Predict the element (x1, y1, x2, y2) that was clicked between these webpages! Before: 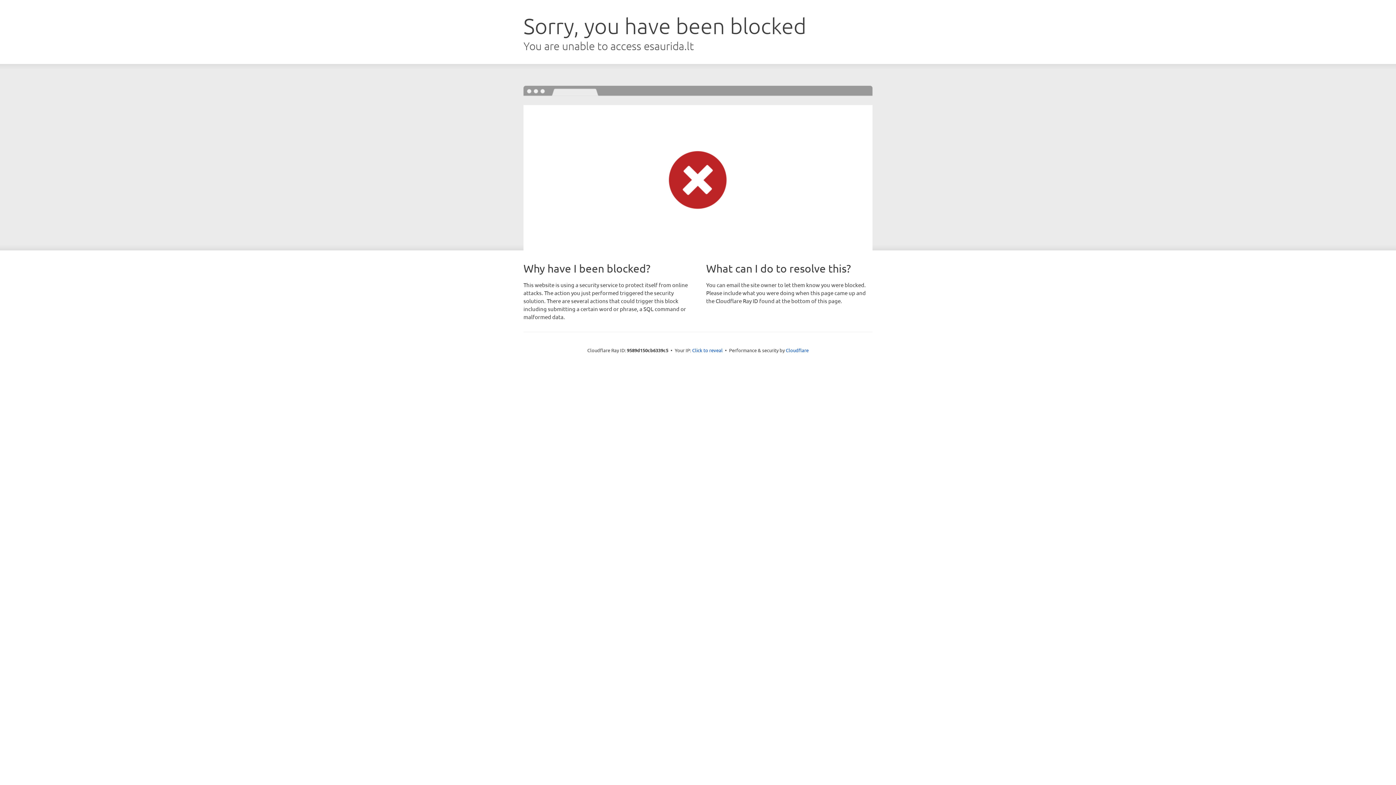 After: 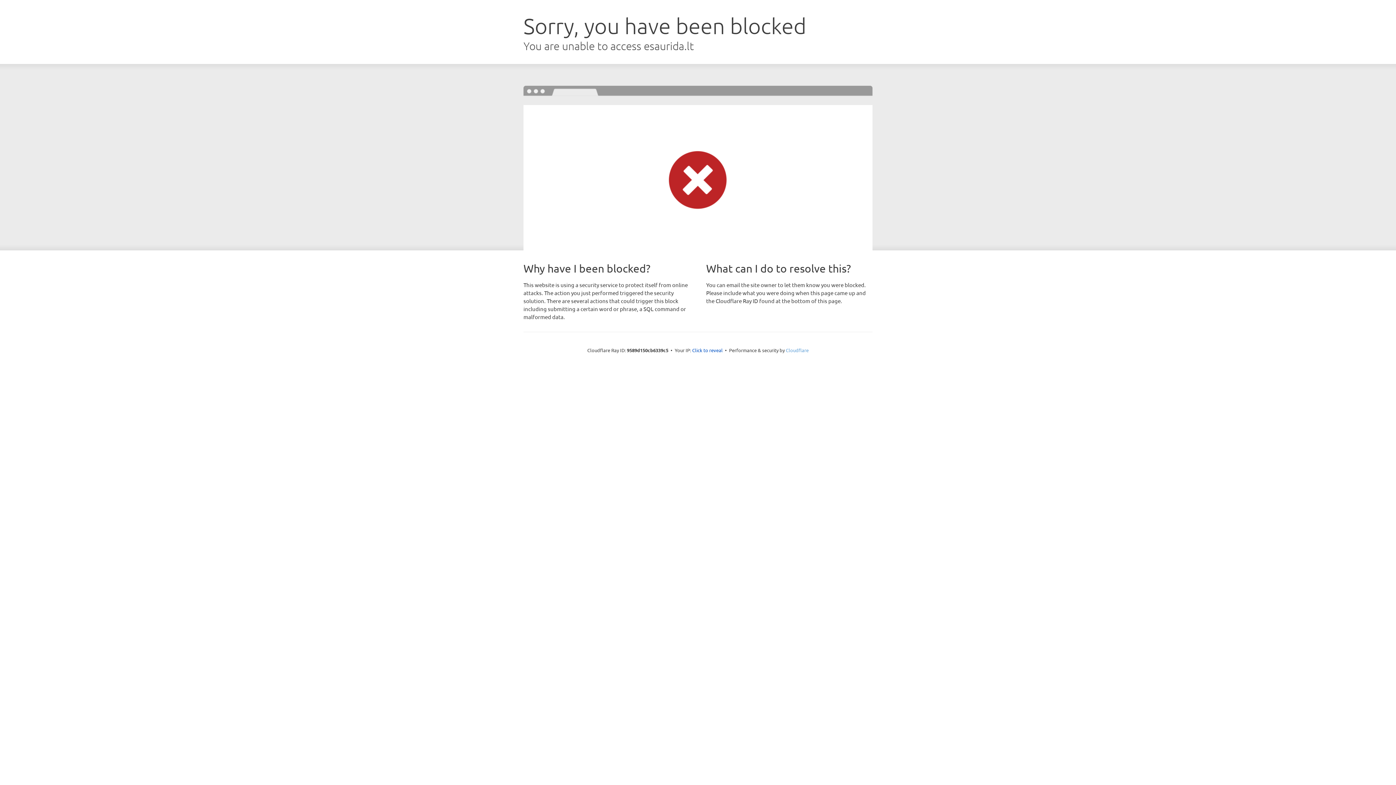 Action: label: Cloudflare bbox: (786, 347, 808, 353)